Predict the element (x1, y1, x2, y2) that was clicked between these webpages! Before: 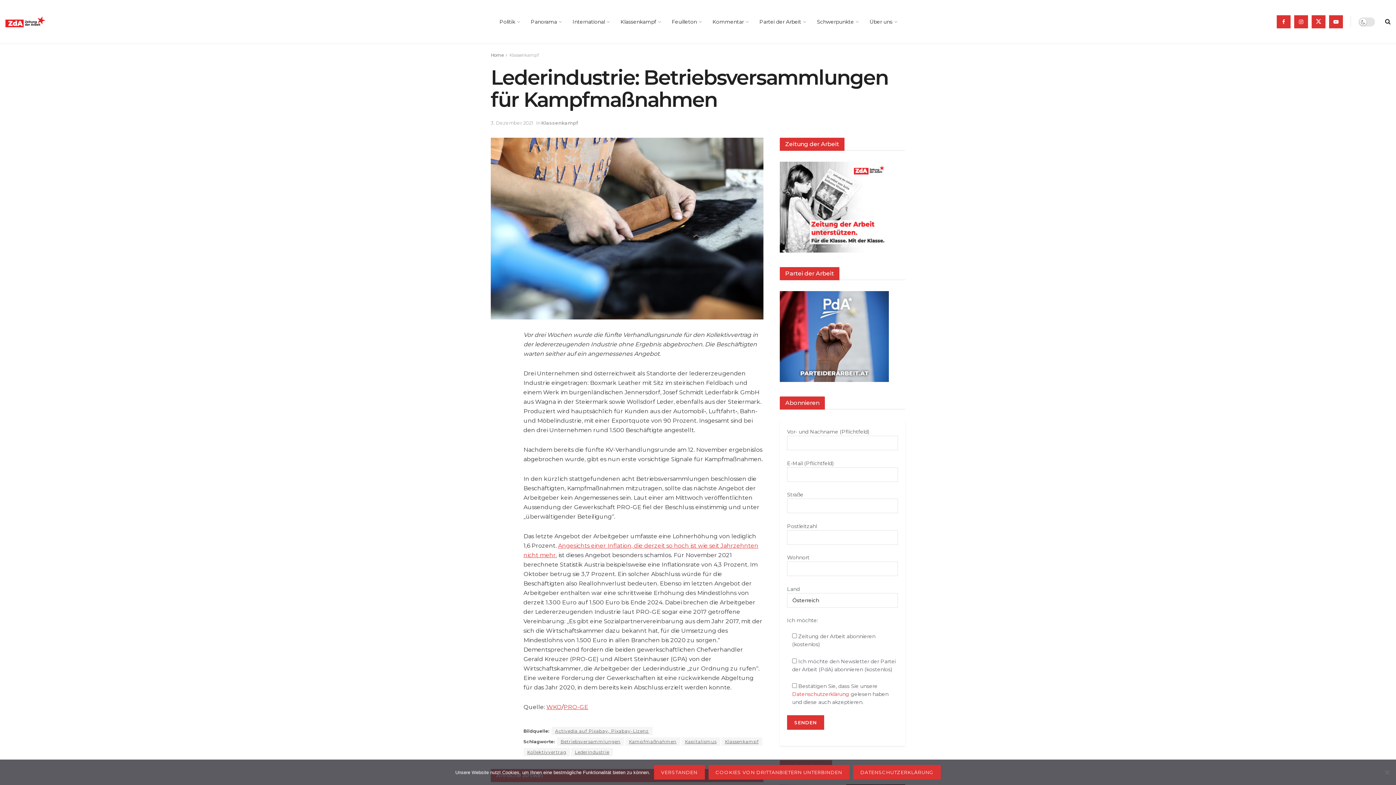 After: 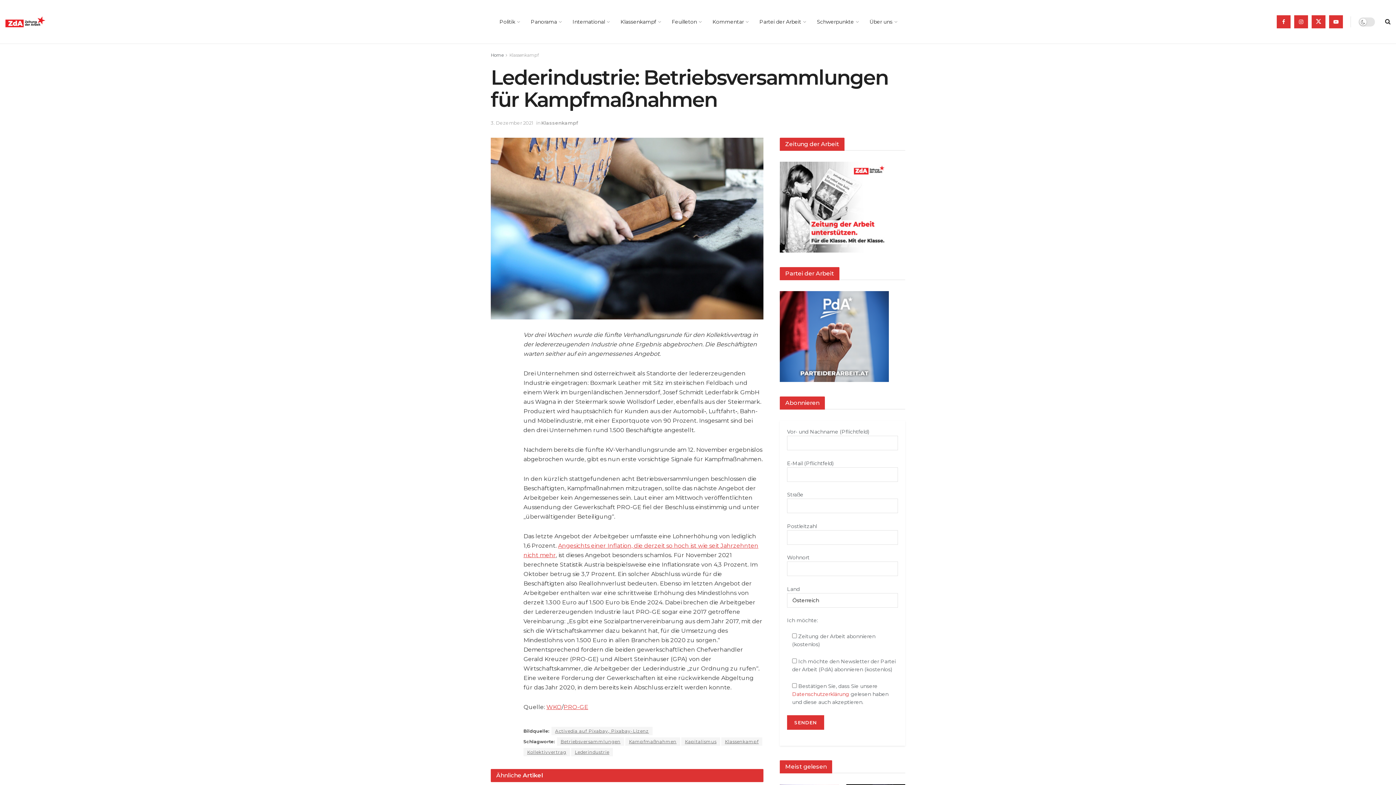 Action: label: Cookies von Drittanbietern unterbinden bbox: (708, 765, 849, 780)